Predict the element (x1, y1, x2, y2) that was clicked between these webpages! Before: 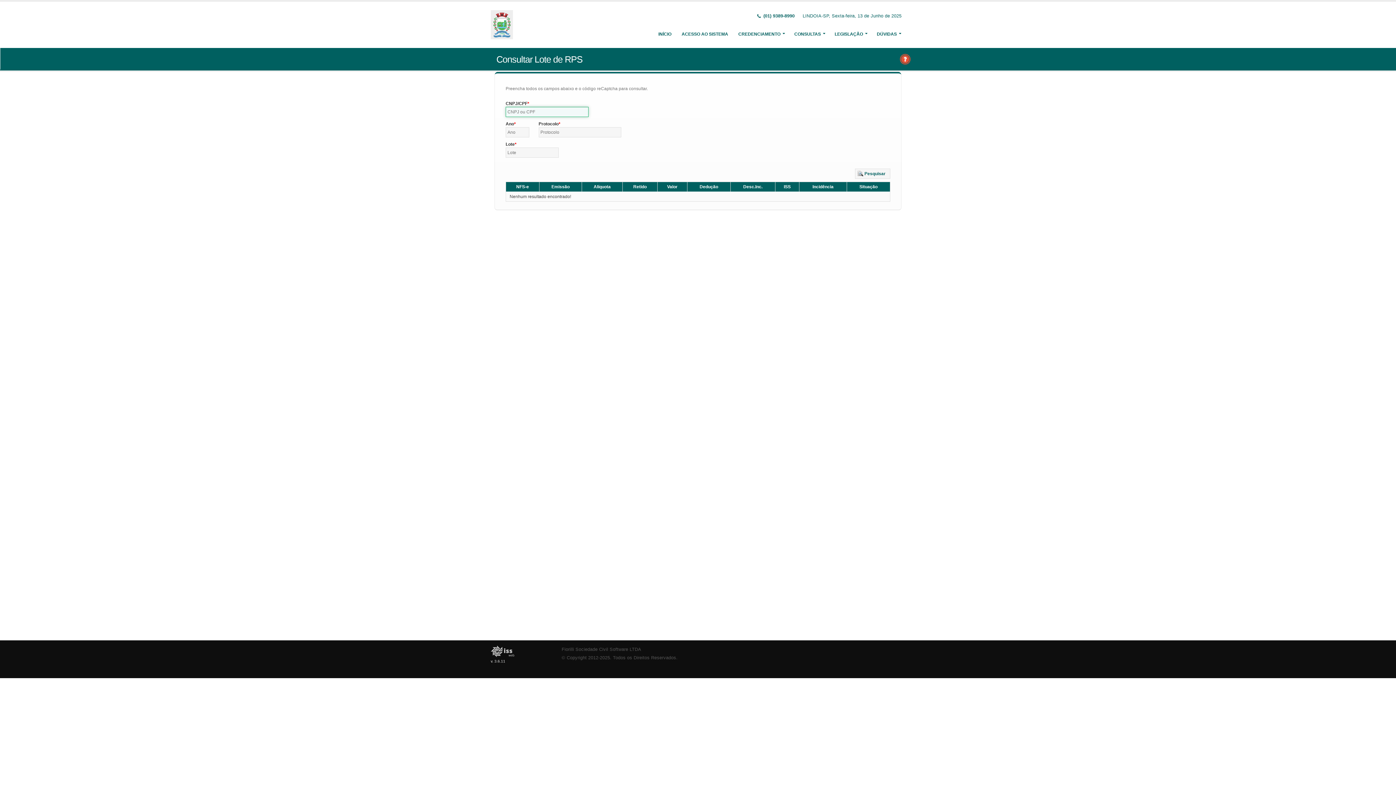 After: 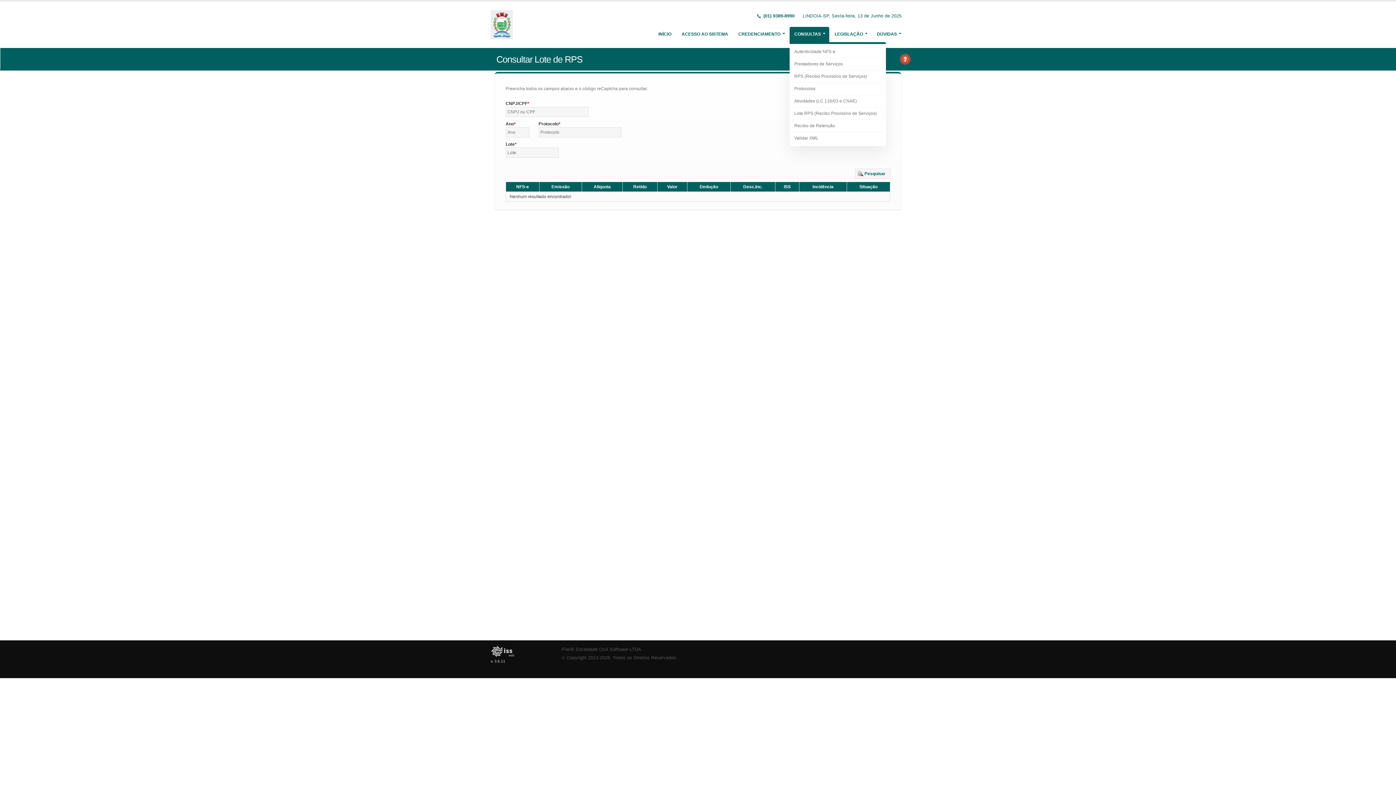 Action: bbox: (789, 26, 829, 41) label: CONSULTAS